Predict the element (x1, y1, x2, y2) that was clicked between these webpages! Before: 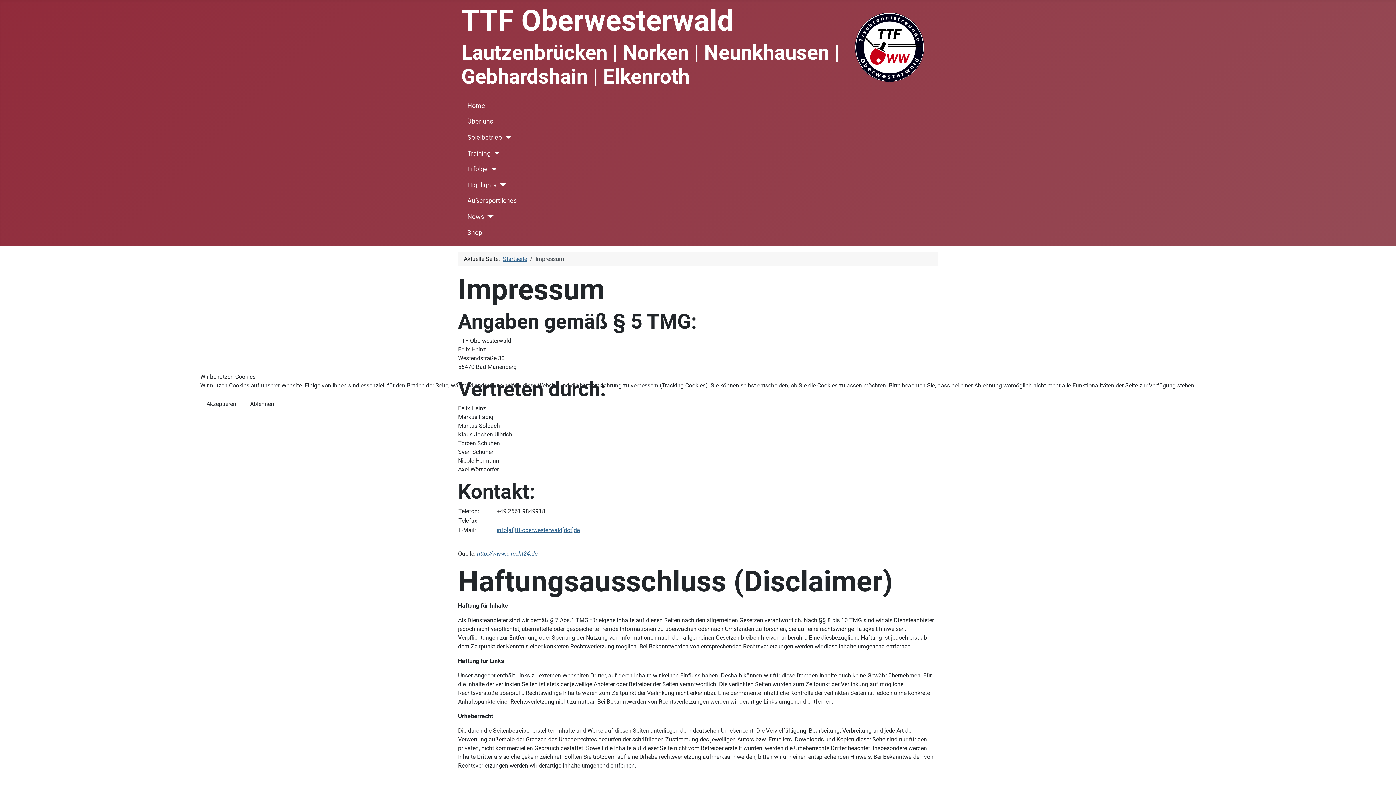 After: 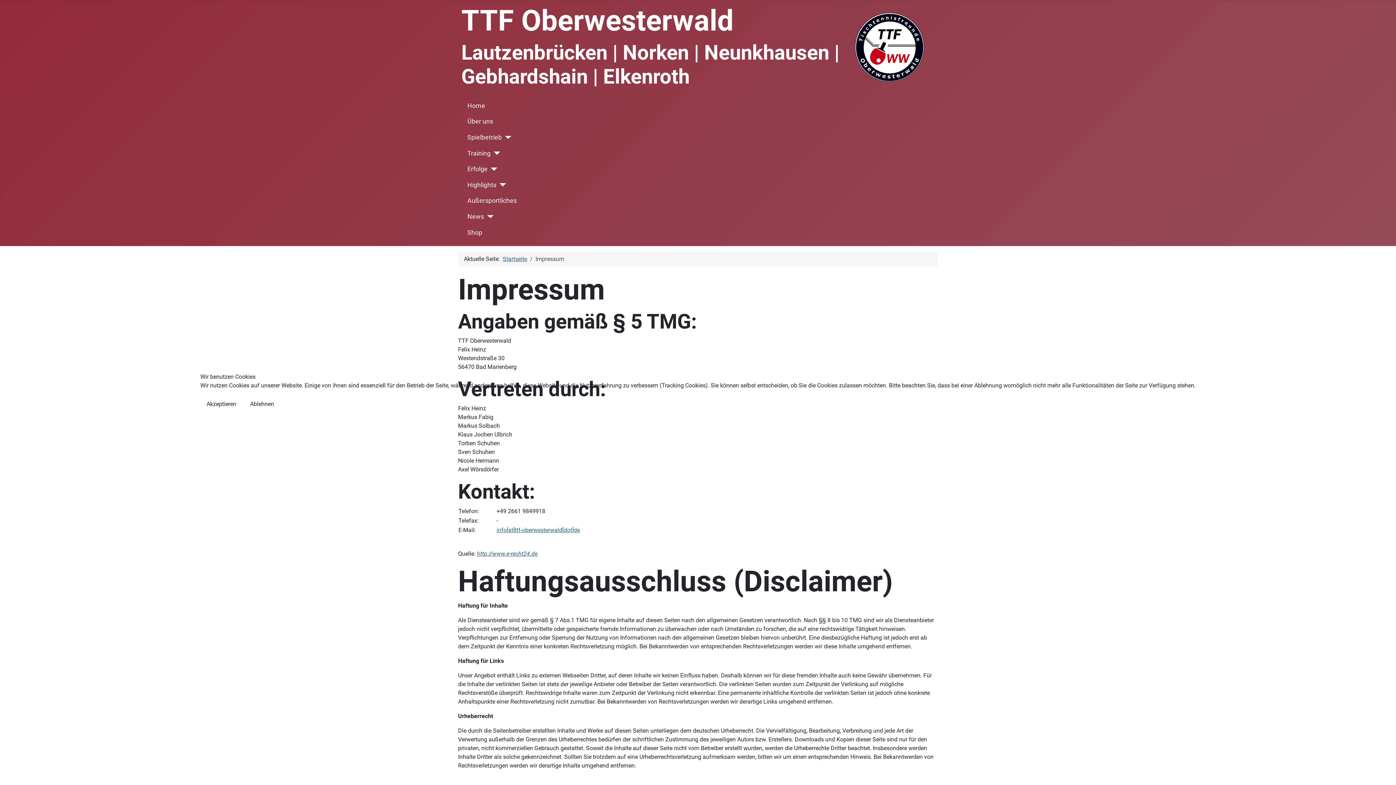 Action: bbox: (244, 396, 280, 412) label: Ablehnen